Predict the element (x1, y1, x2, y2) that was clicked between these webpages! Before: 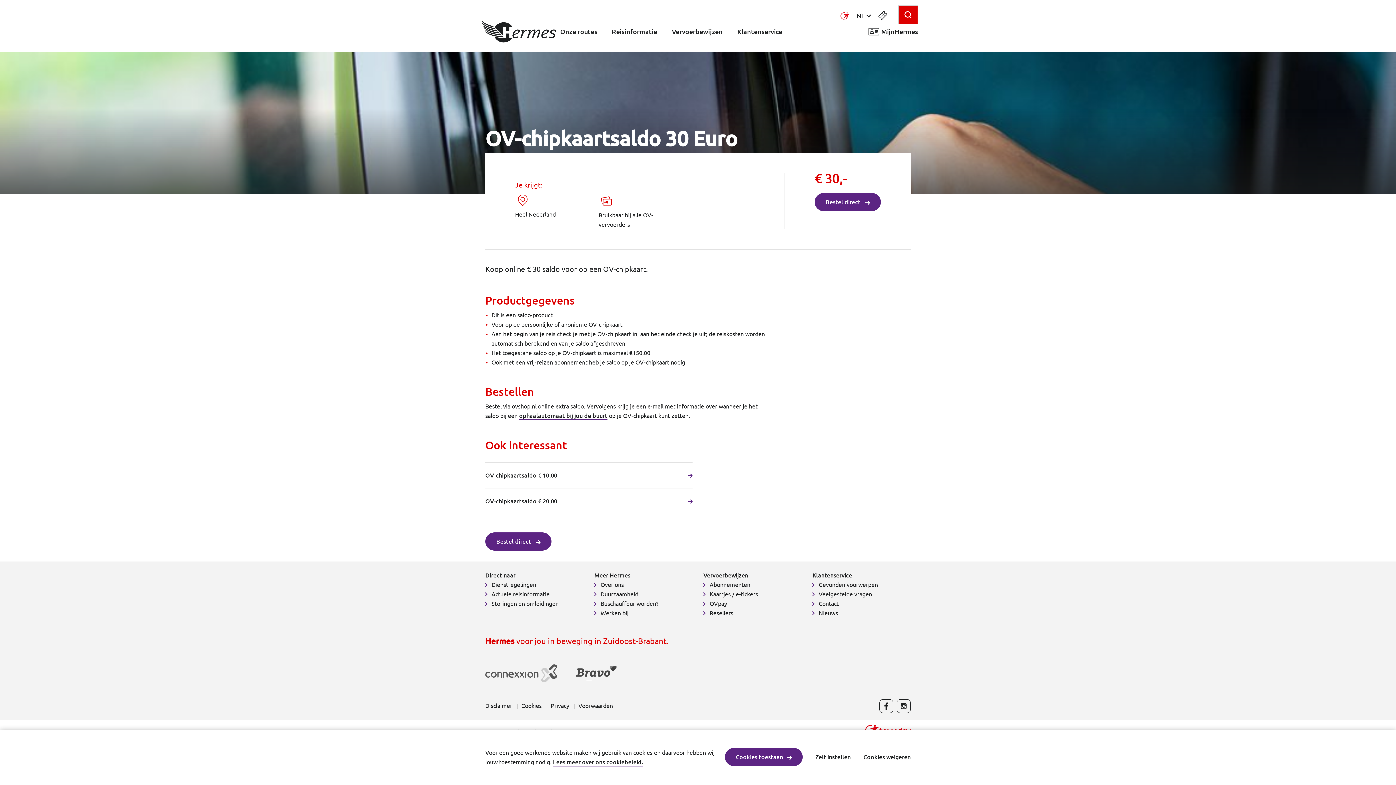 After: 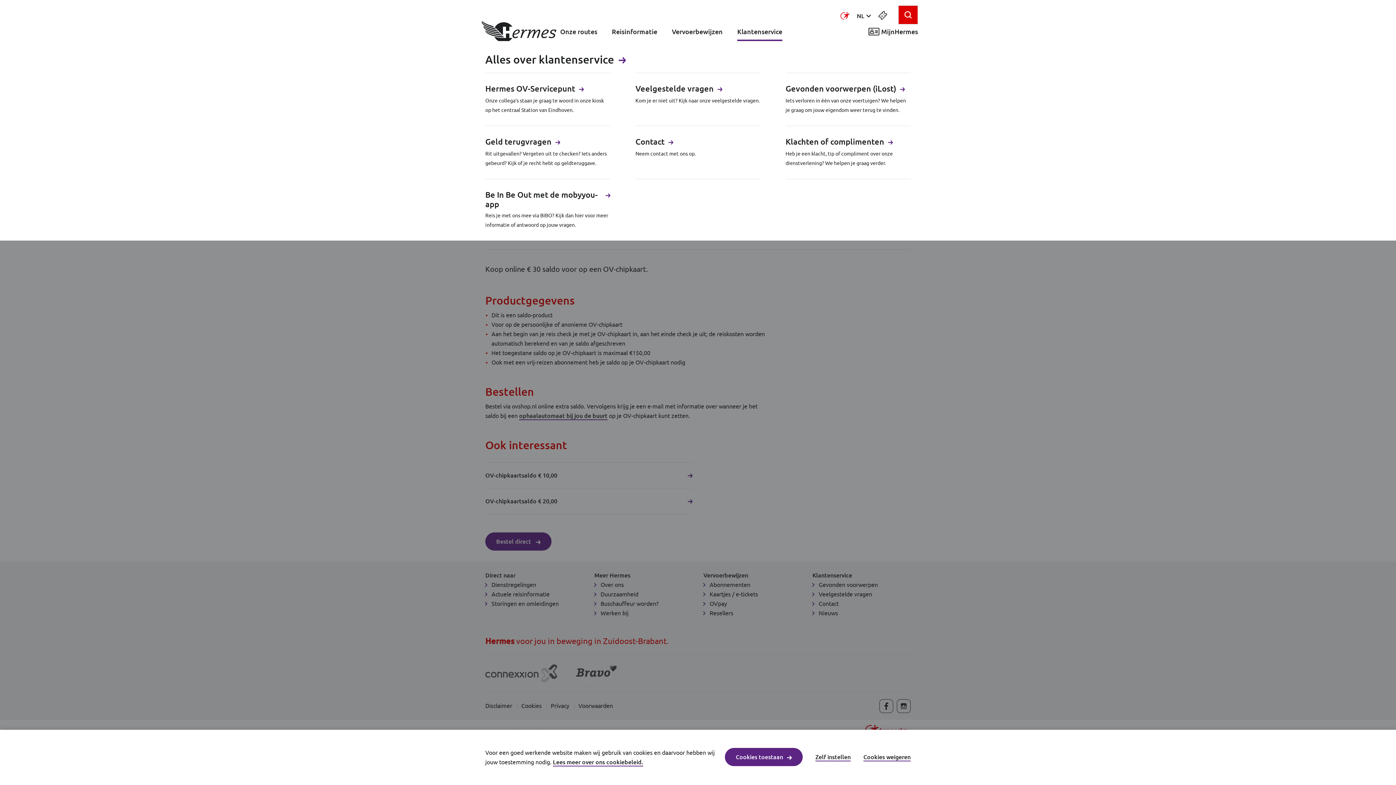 Action: bbox: (737, 28, 782, 41) label: Klantenservice